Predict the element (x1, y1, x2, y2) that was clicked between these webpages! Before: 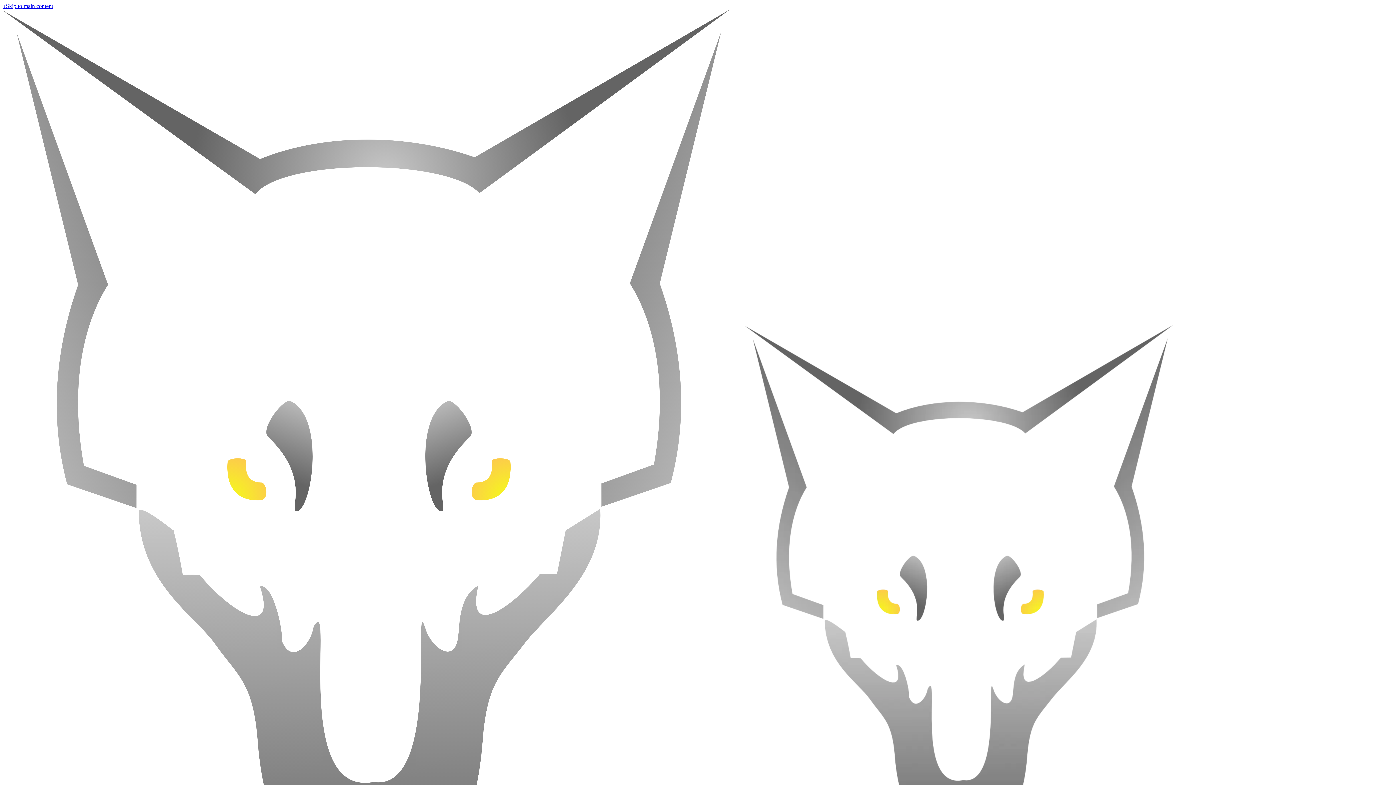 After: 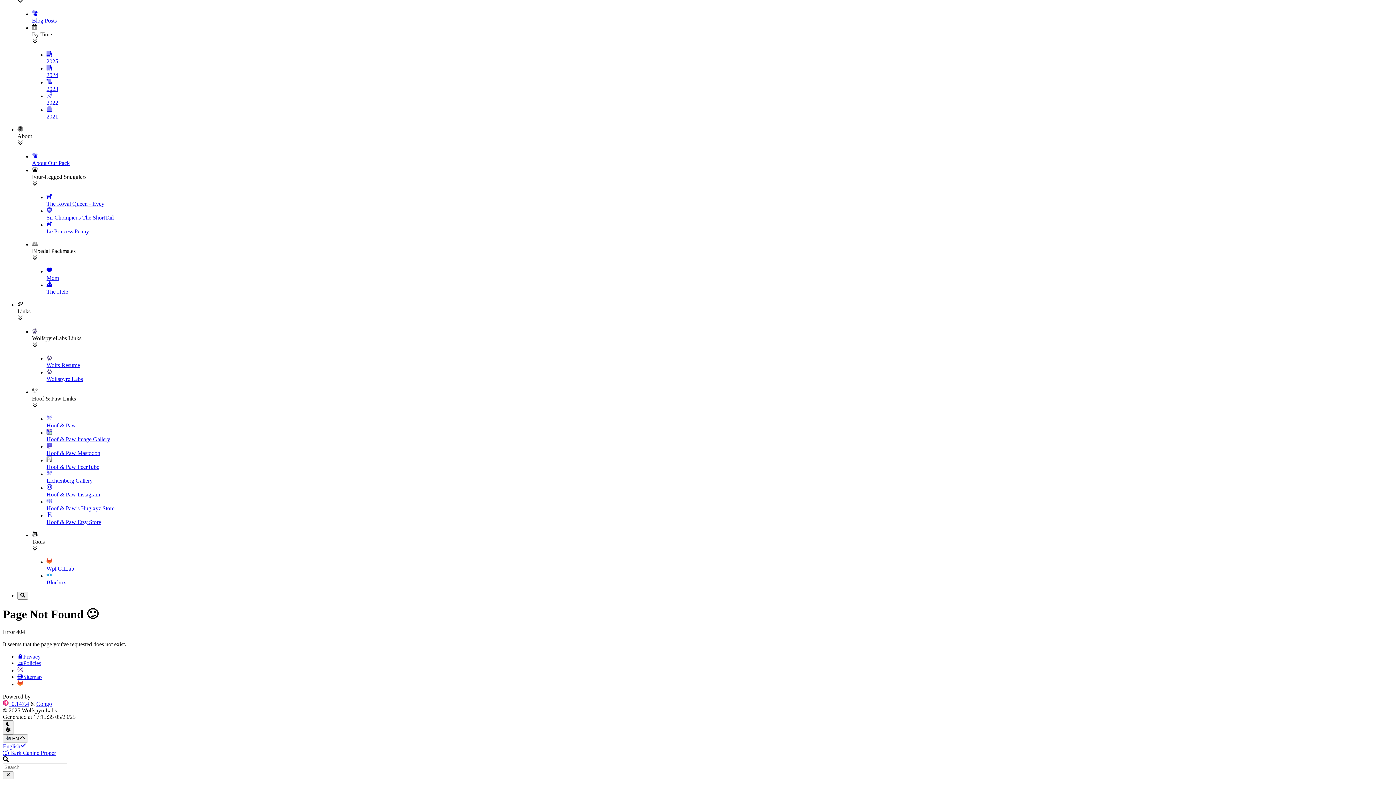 Action: bbox: (2, 2, 53, 9) label: ↓Skip to main content